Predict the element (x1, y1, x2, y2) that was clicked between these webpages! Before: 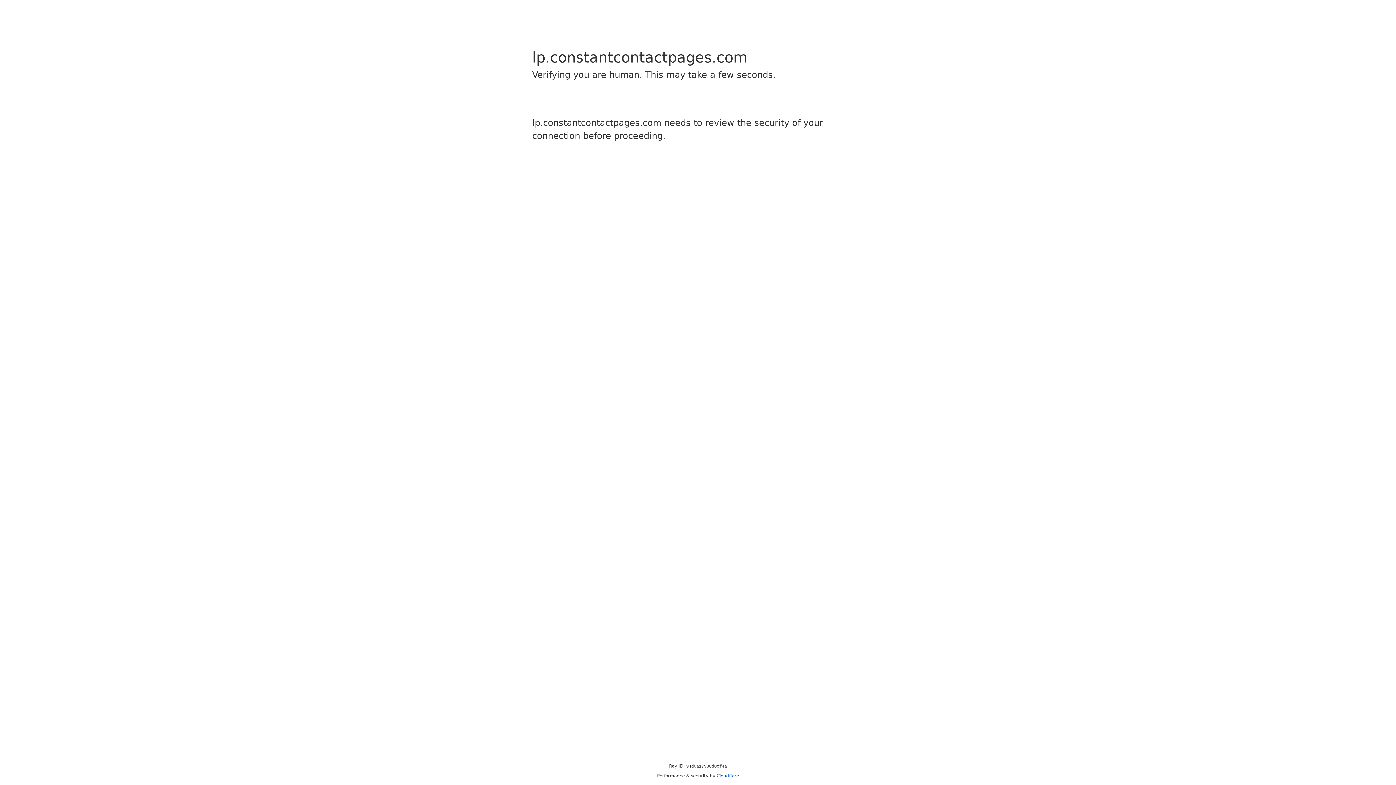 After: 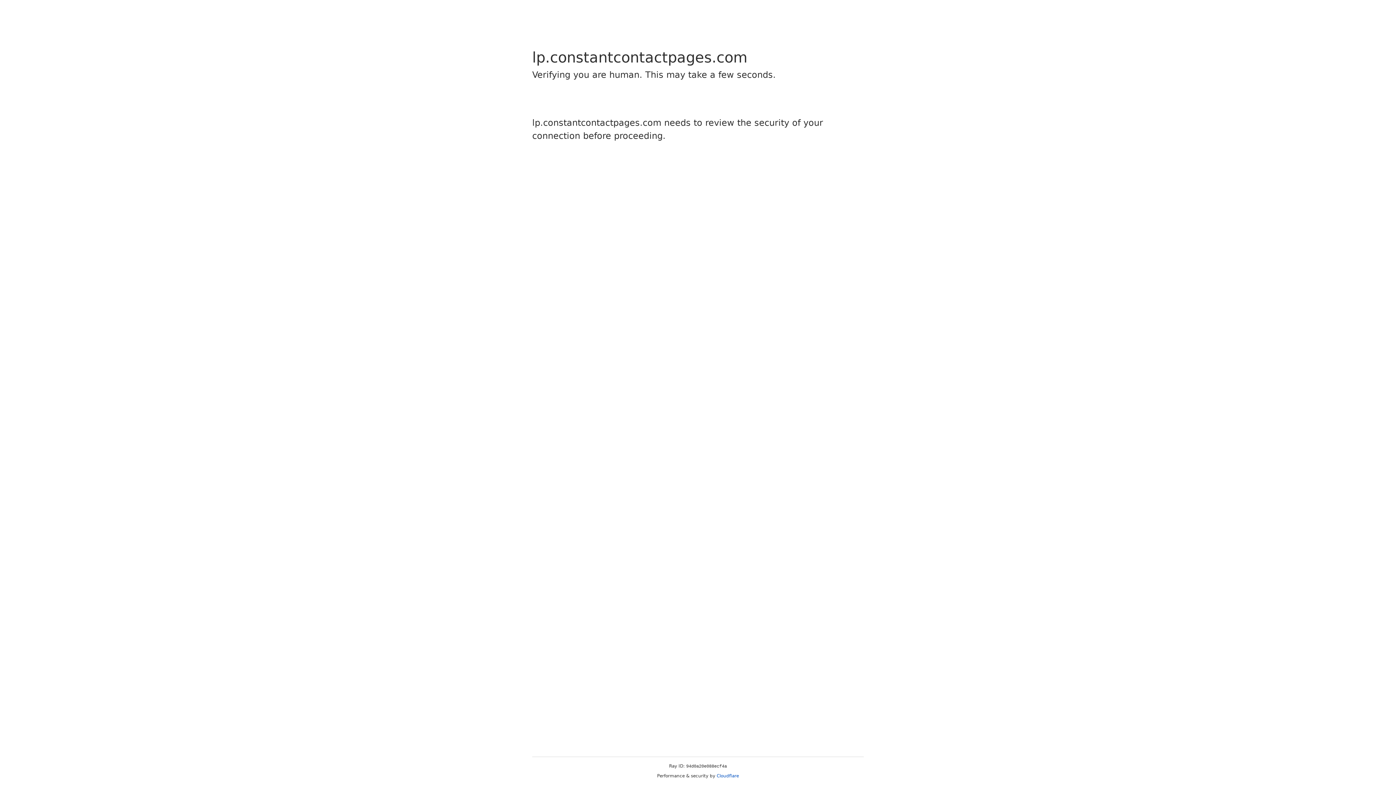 Action: label: Cloudflare bbox: (716, 773, 739, 778)